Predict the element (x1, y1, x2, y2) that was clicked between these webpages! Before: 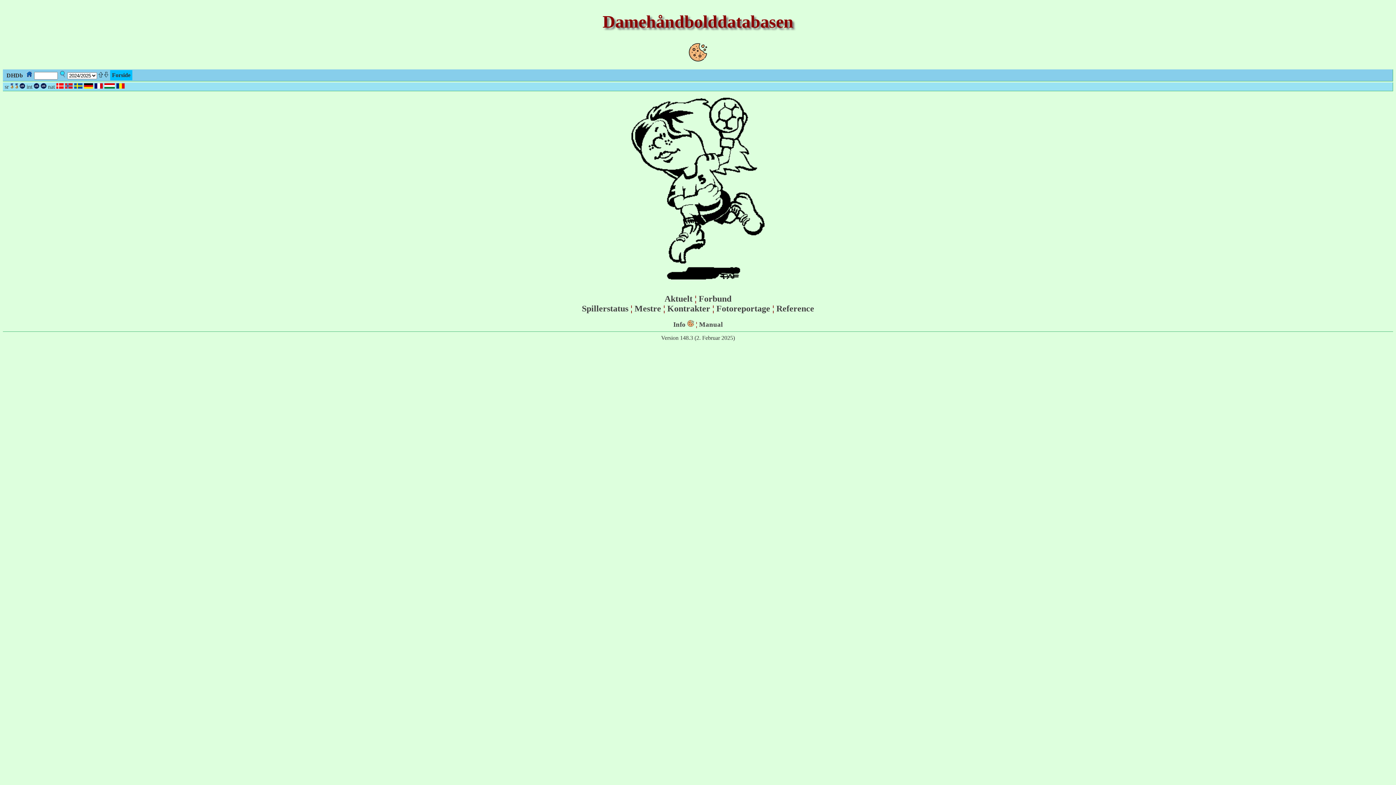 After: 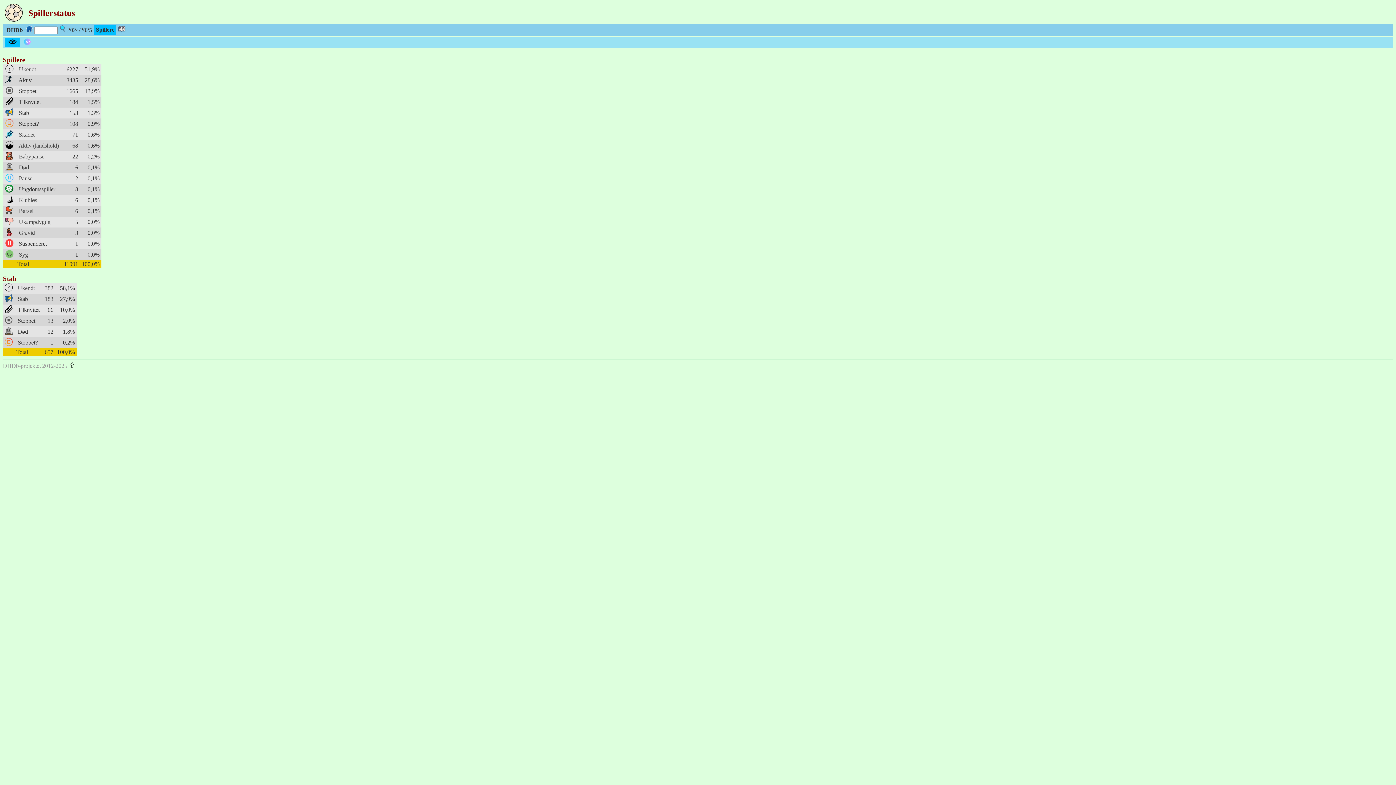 Action: label: Spillerstatus bbox: (582, 304, 628, 313)